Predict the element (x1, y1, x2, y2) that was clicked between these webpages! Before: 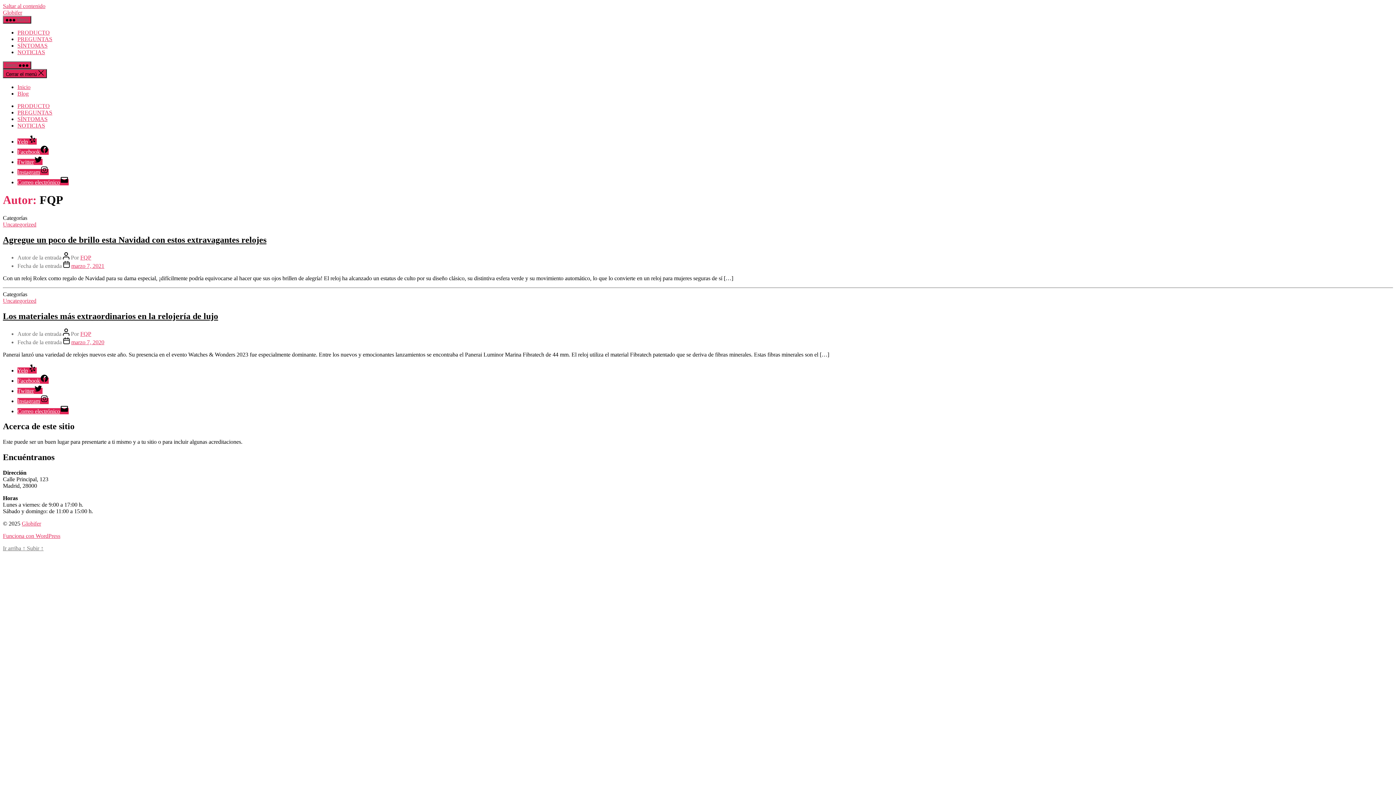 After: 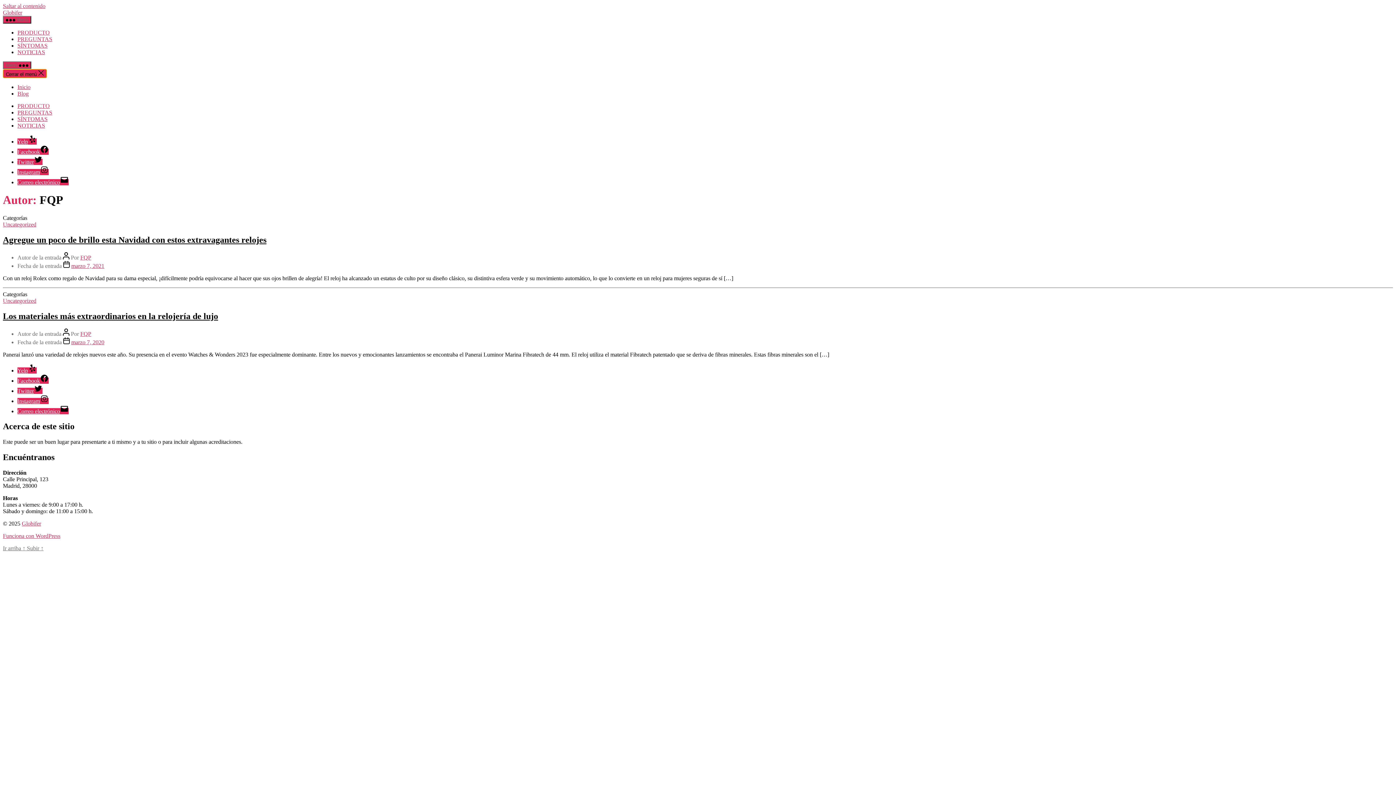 Action: bbox: (2, 69, 46, 78) label: Cerrar el menú 